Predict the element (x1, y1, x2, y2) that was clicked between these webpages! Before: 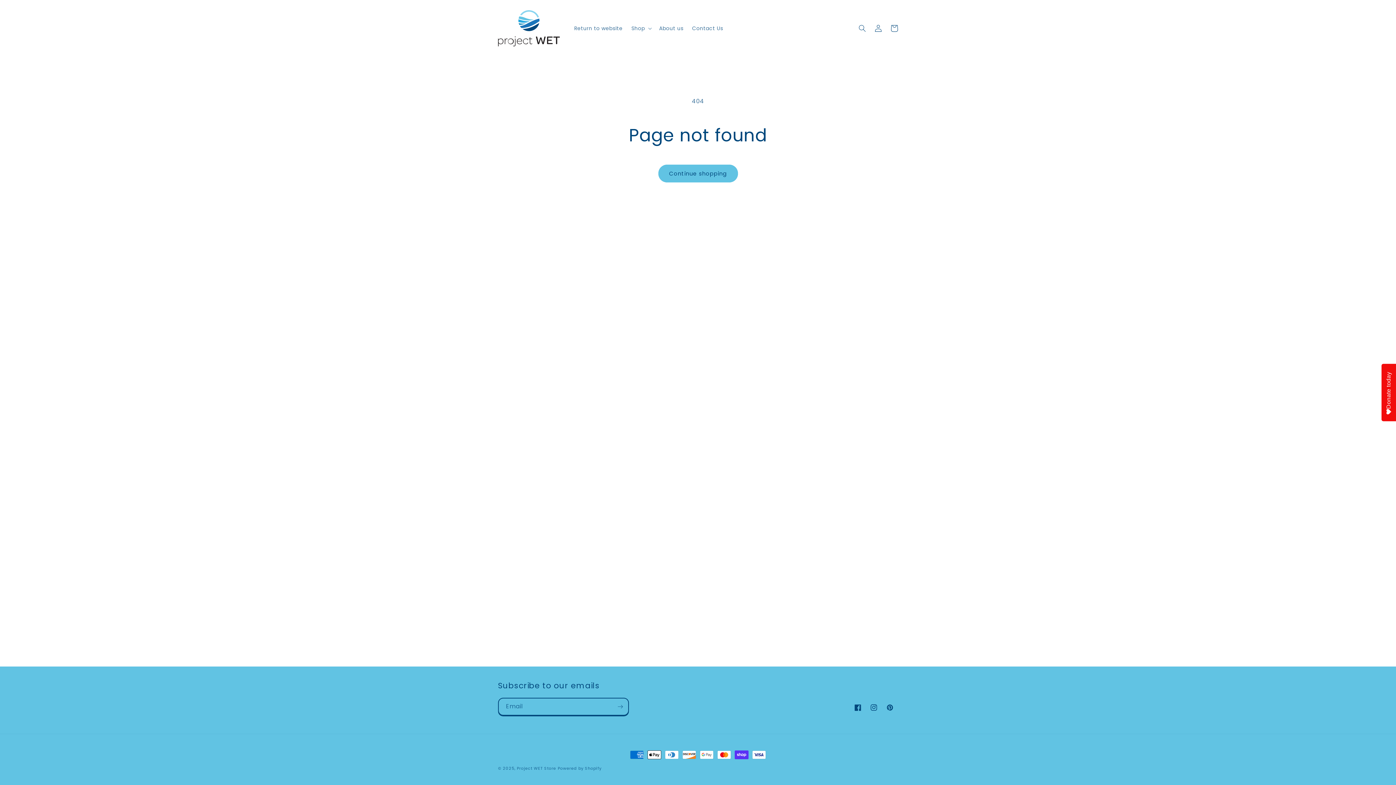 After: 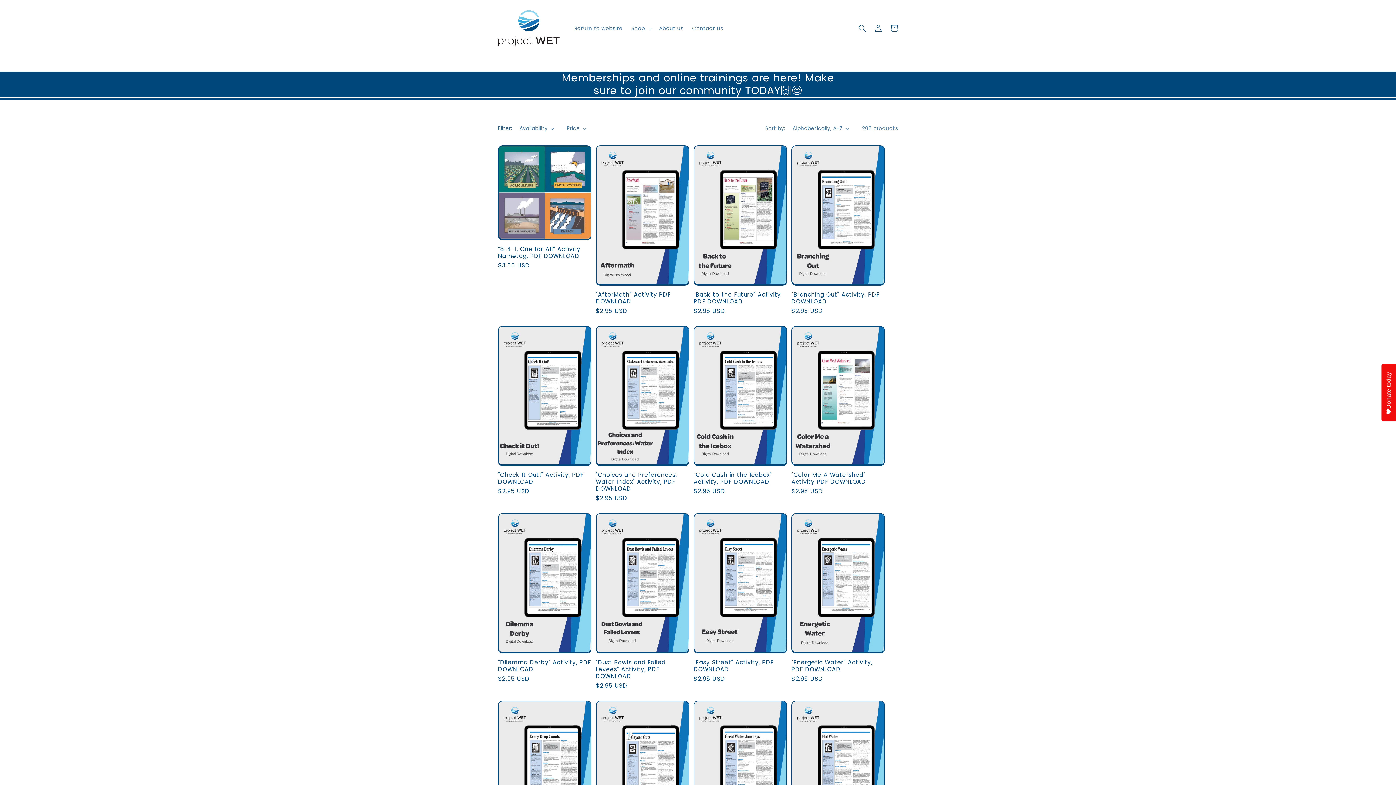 Action: label: Continue shopping bbox: (658, 164, 738, 182)